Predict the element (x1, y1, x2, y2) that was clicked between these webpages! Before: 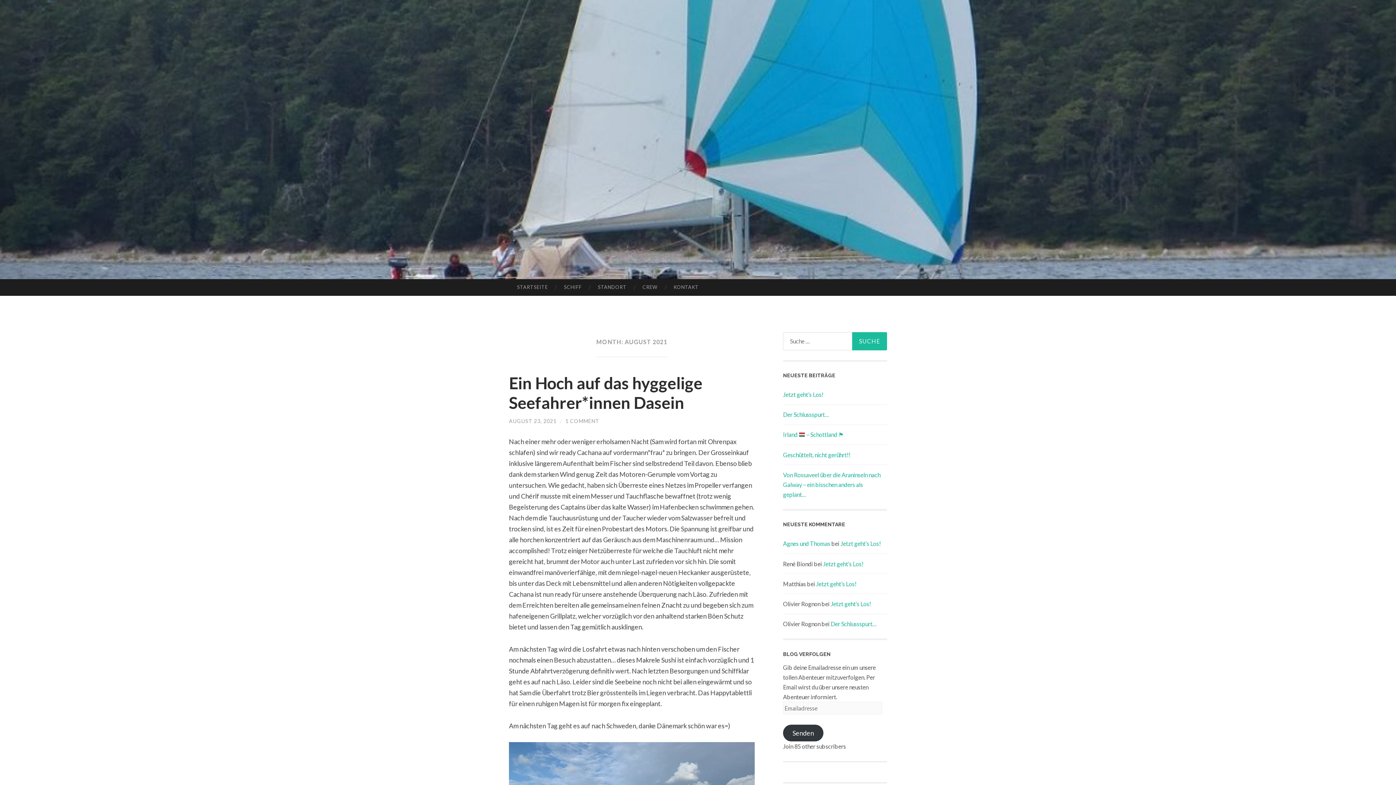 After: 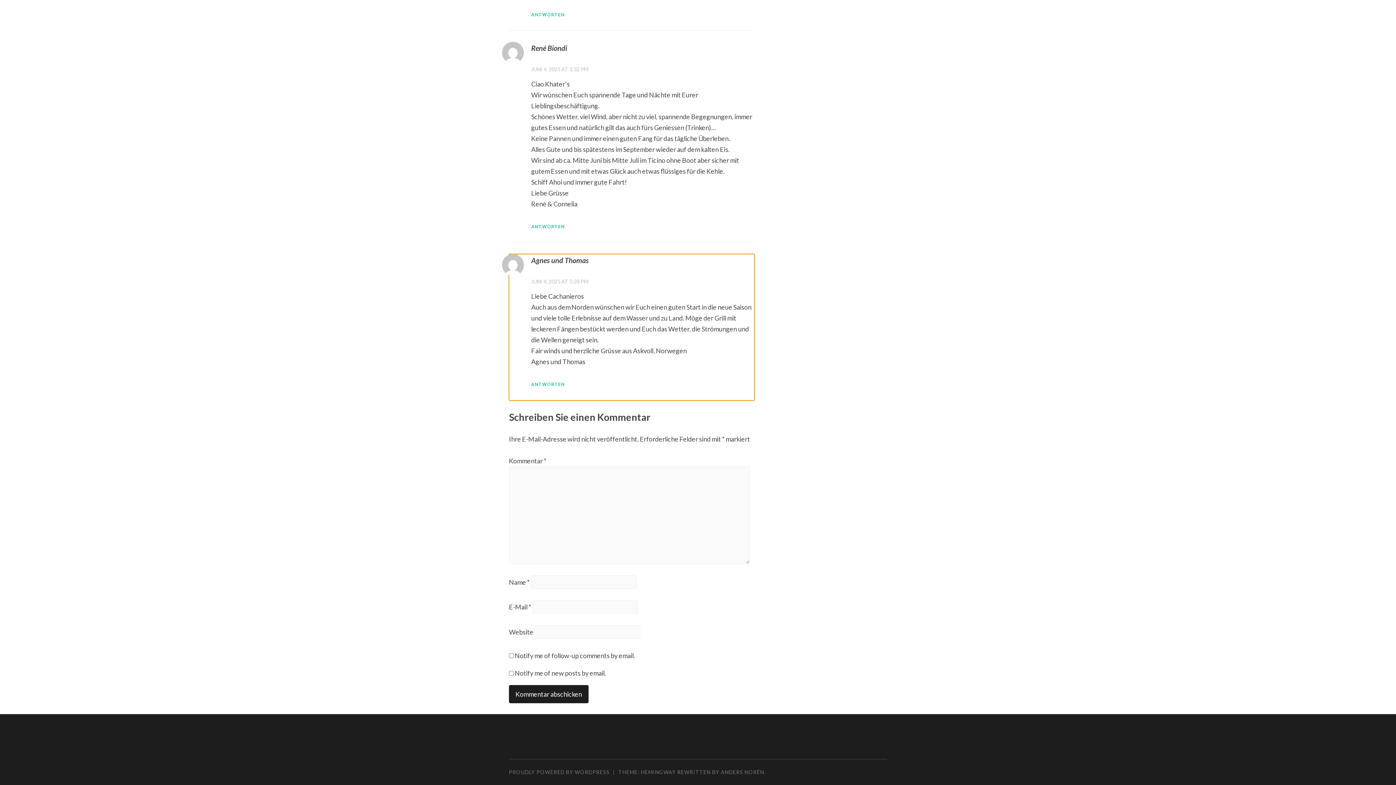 Action: bbox: (840, 540, 881, 547) label: Jetzt geht’s Los!